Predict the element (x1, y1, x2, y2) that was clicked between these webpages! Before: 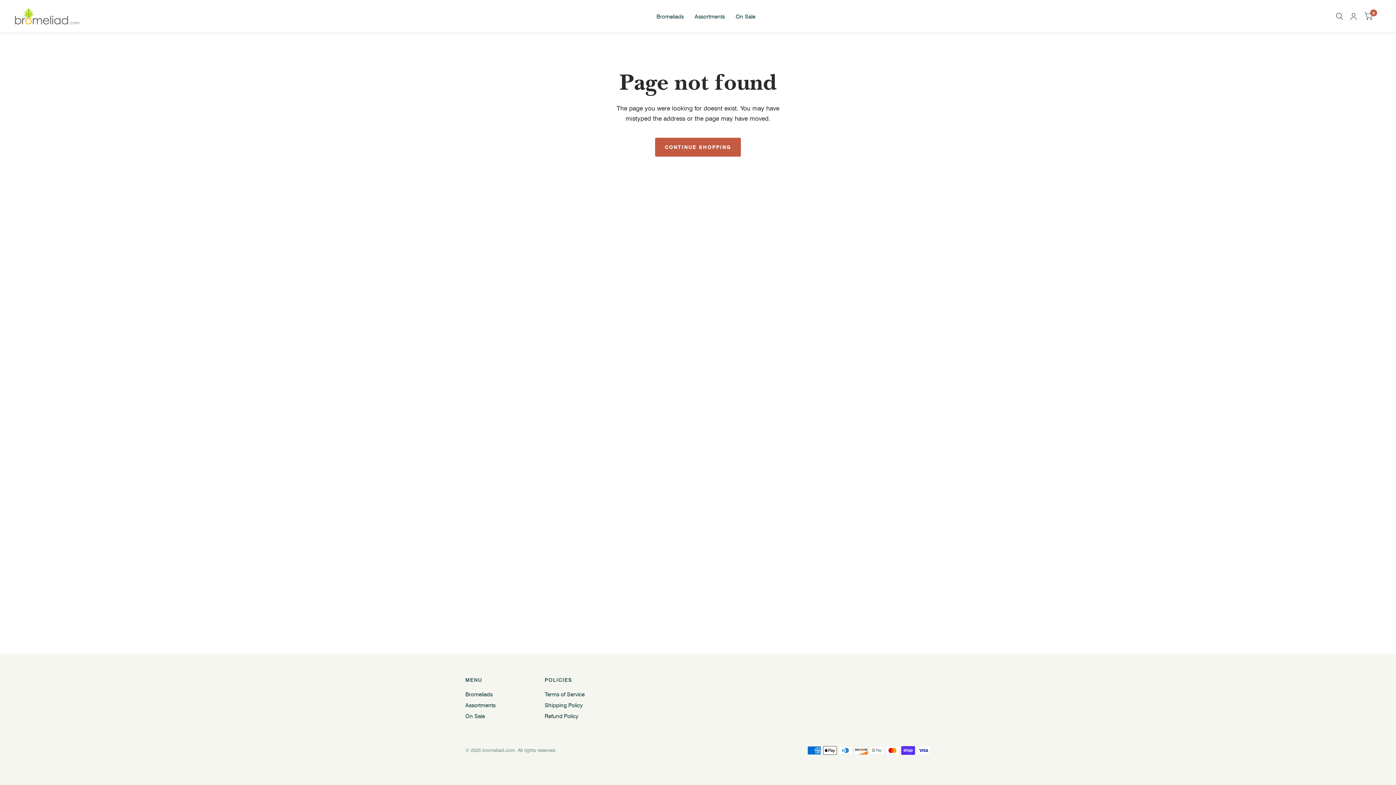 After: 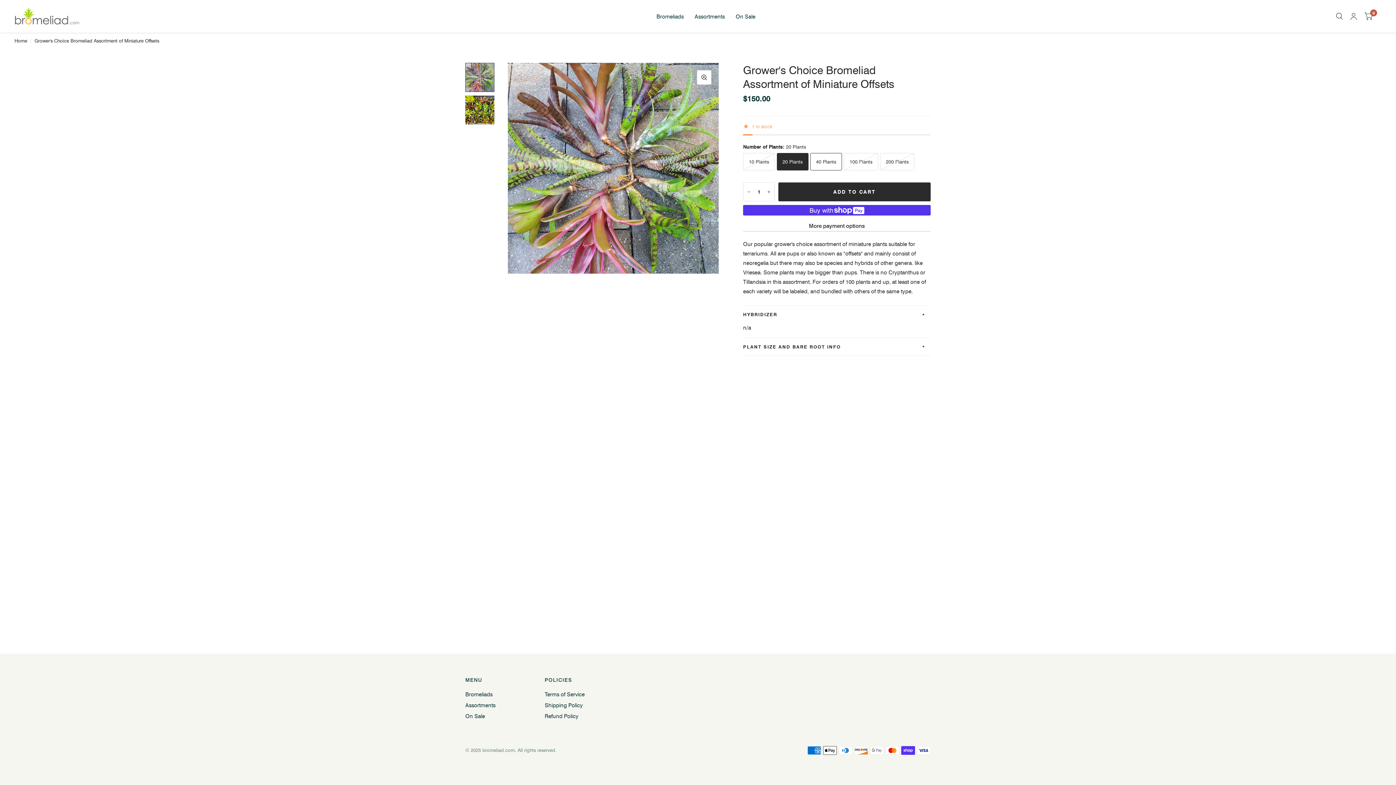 Action: label: Assortments bbox: (465, 702, 495, 709)